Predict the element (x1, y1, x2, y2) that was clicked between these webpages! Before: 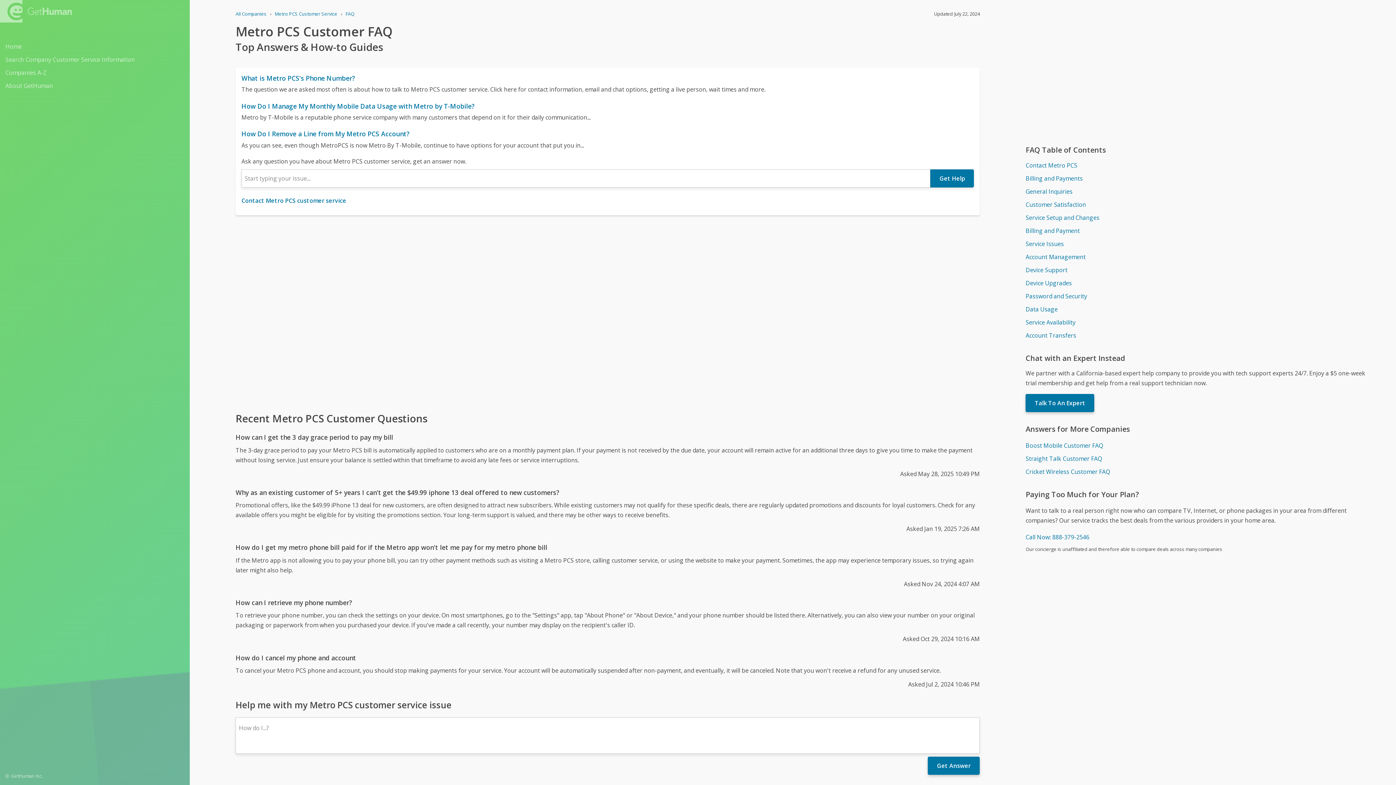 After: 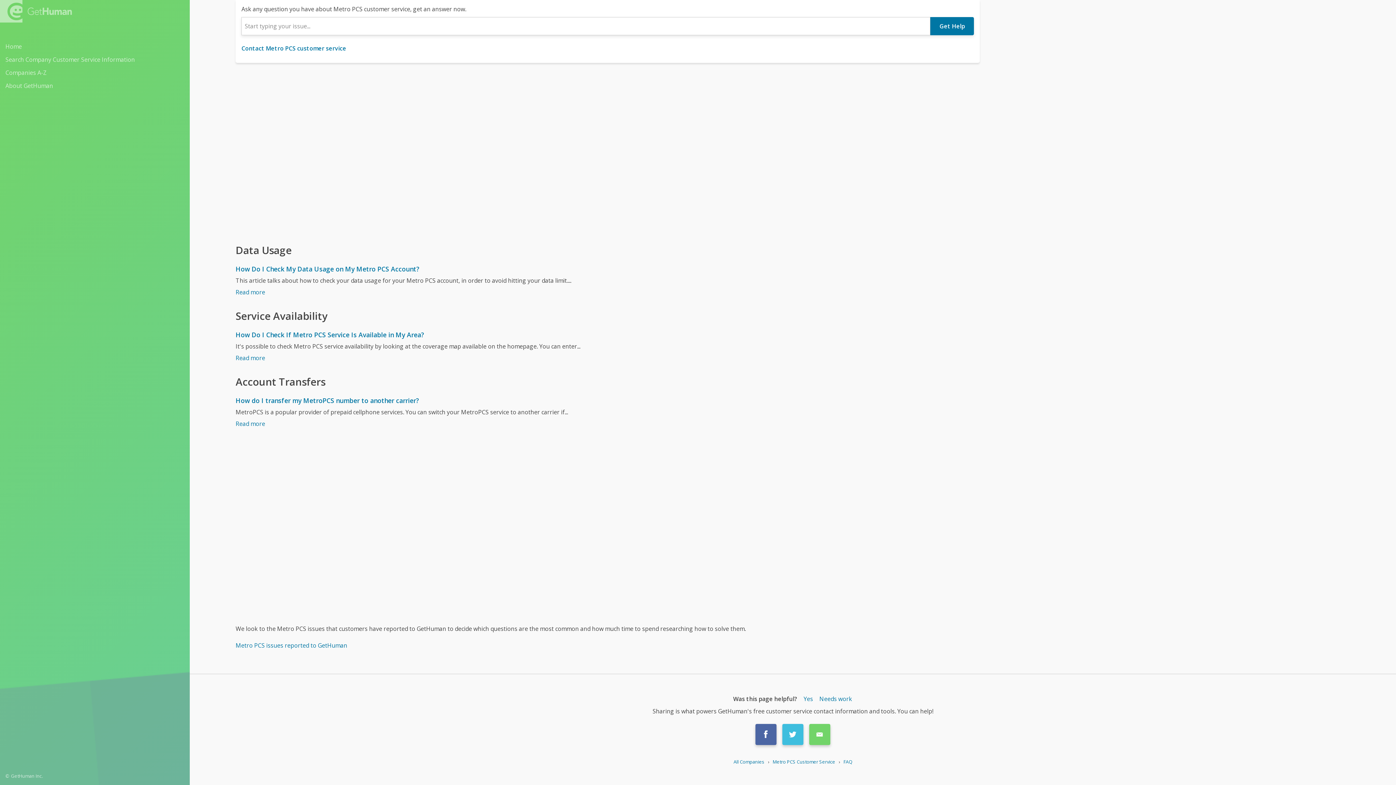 Action: bbox: (1025, 303, 1369, 315) label: Data Usage